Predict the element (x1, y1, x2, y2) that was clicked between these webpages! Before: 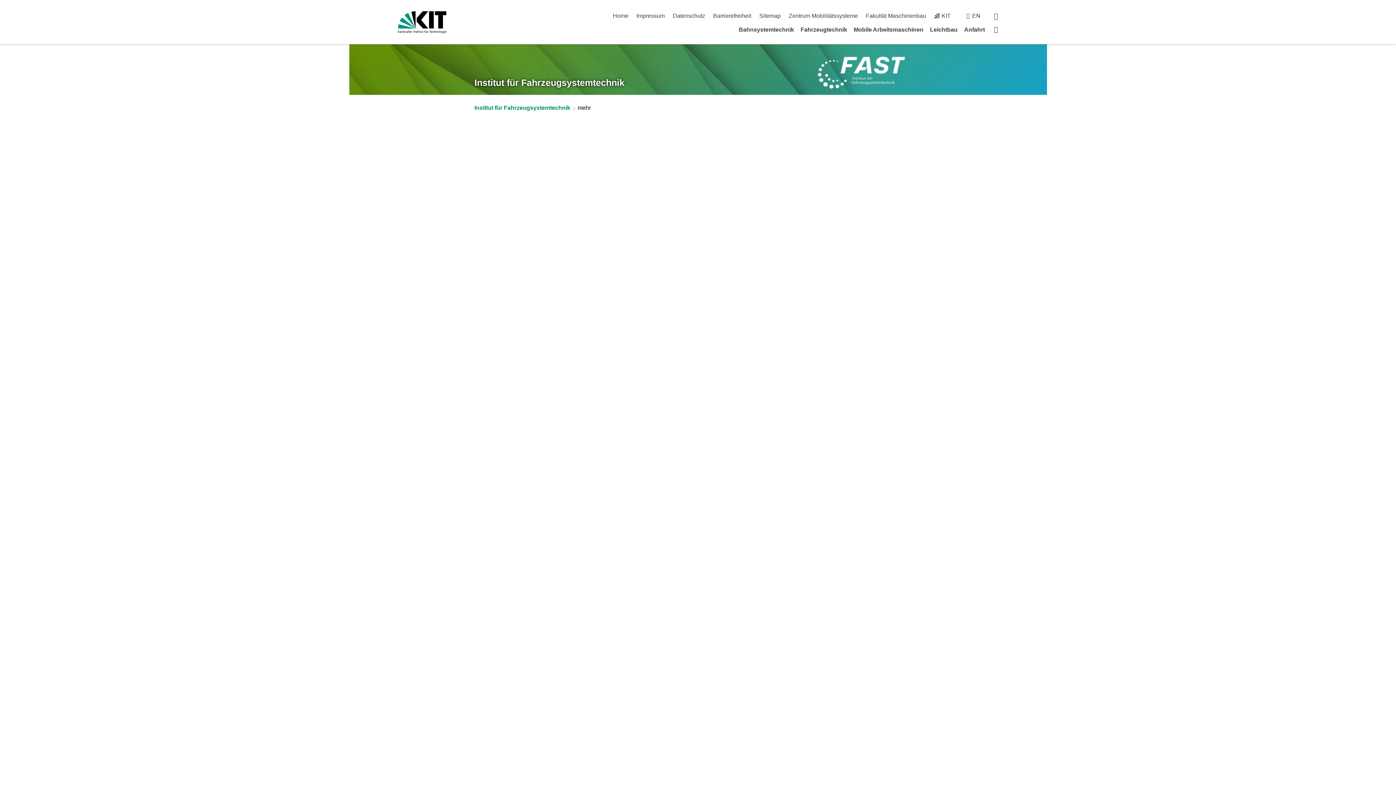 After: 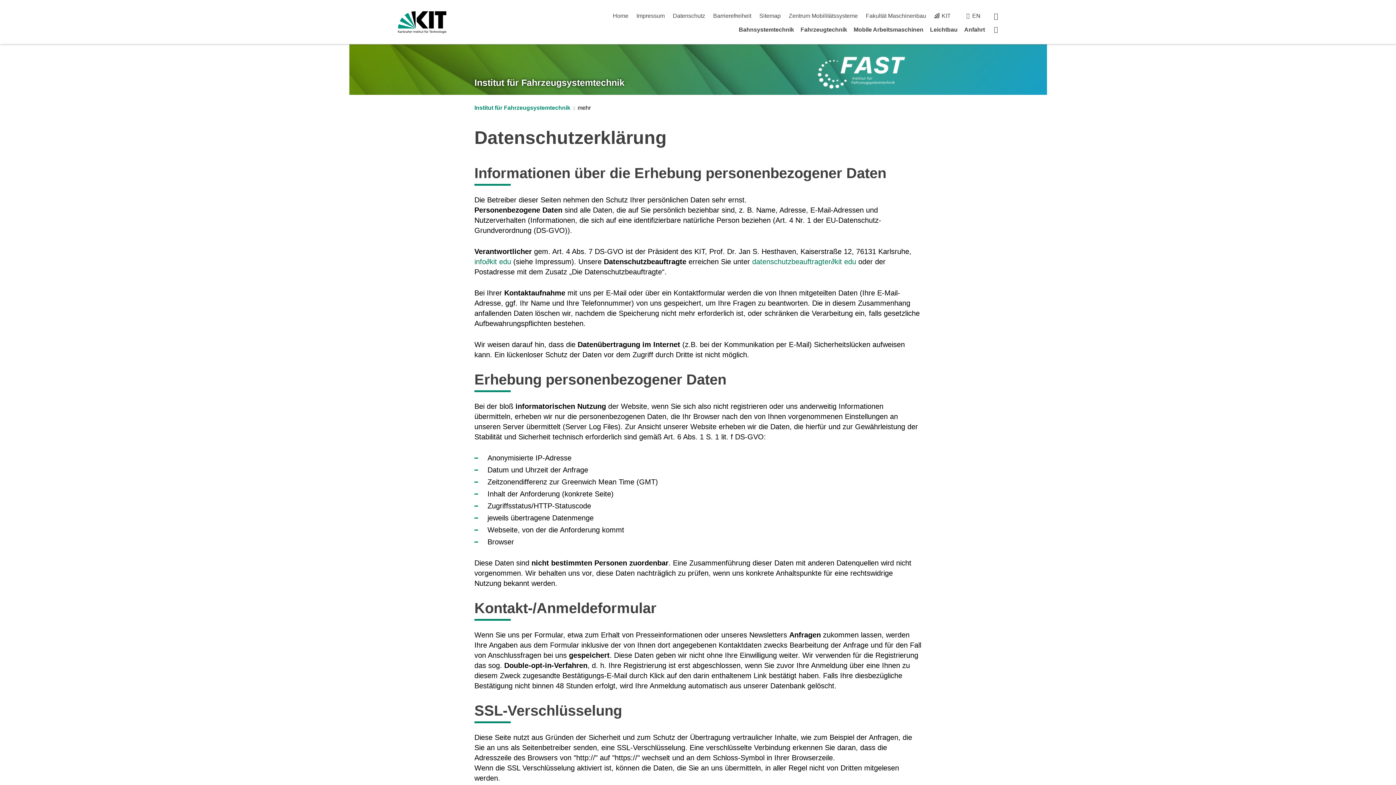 Action: bbox: (672, 12, 705, 18) label: Datenschutz